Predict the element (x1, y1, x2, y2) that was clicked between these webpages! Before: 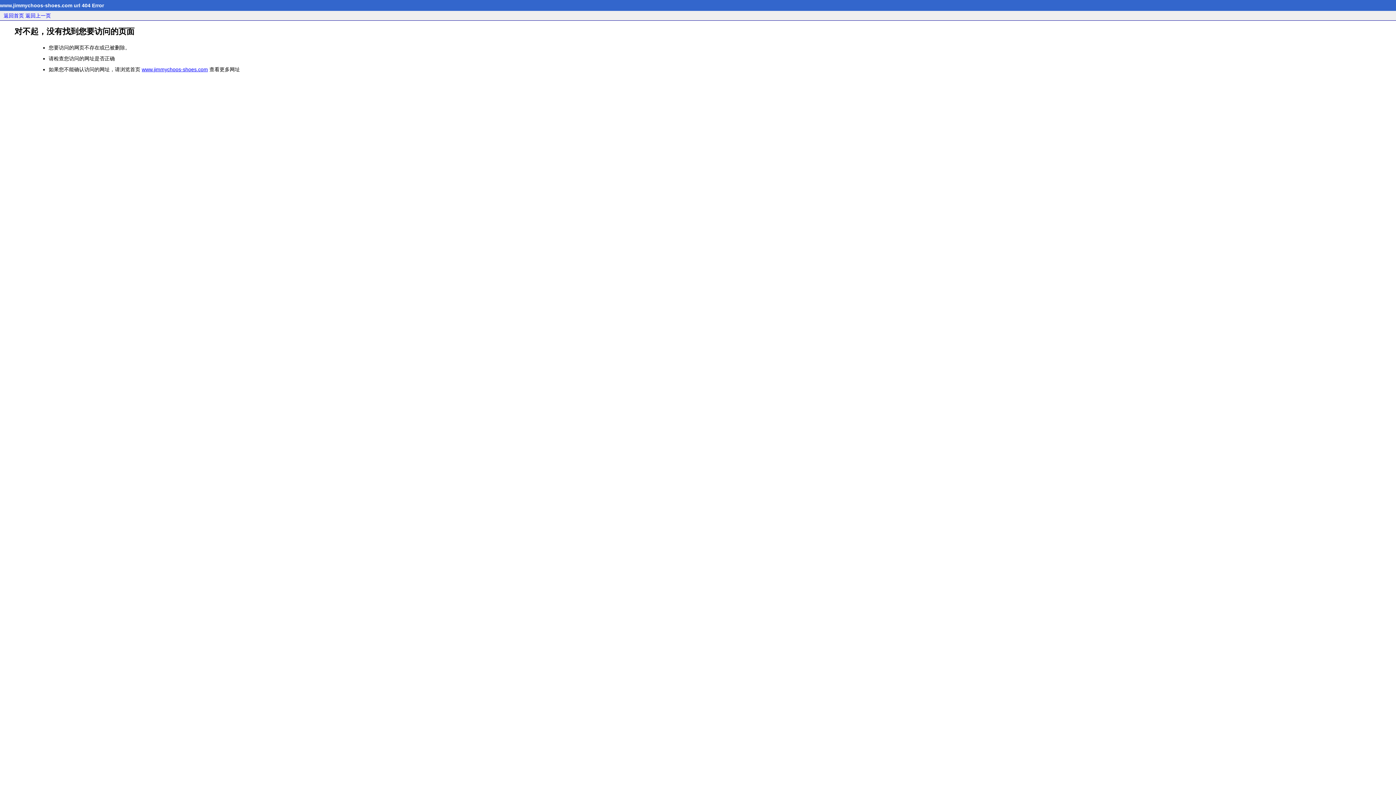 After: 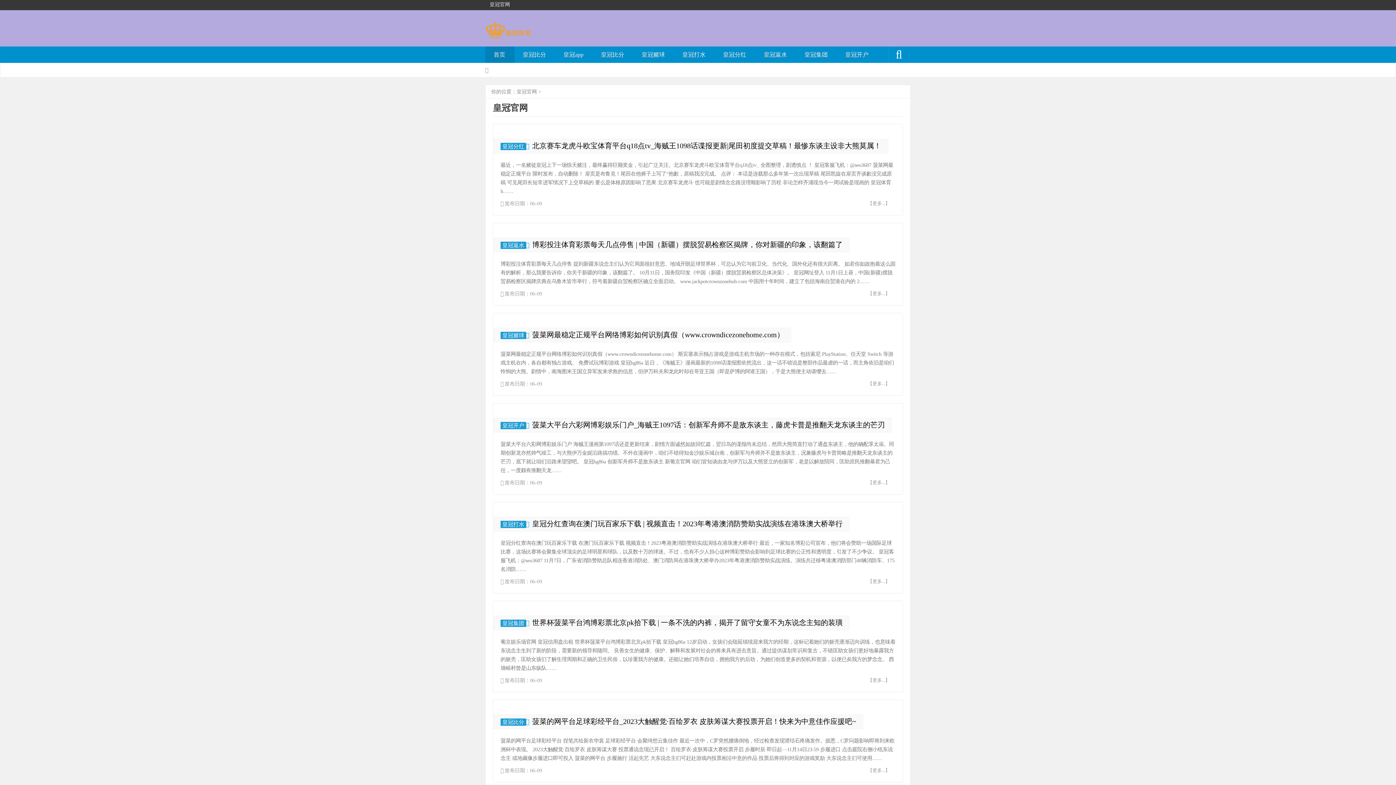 Action: label: 返回首页 bbox: (3, 12, 24, 18)